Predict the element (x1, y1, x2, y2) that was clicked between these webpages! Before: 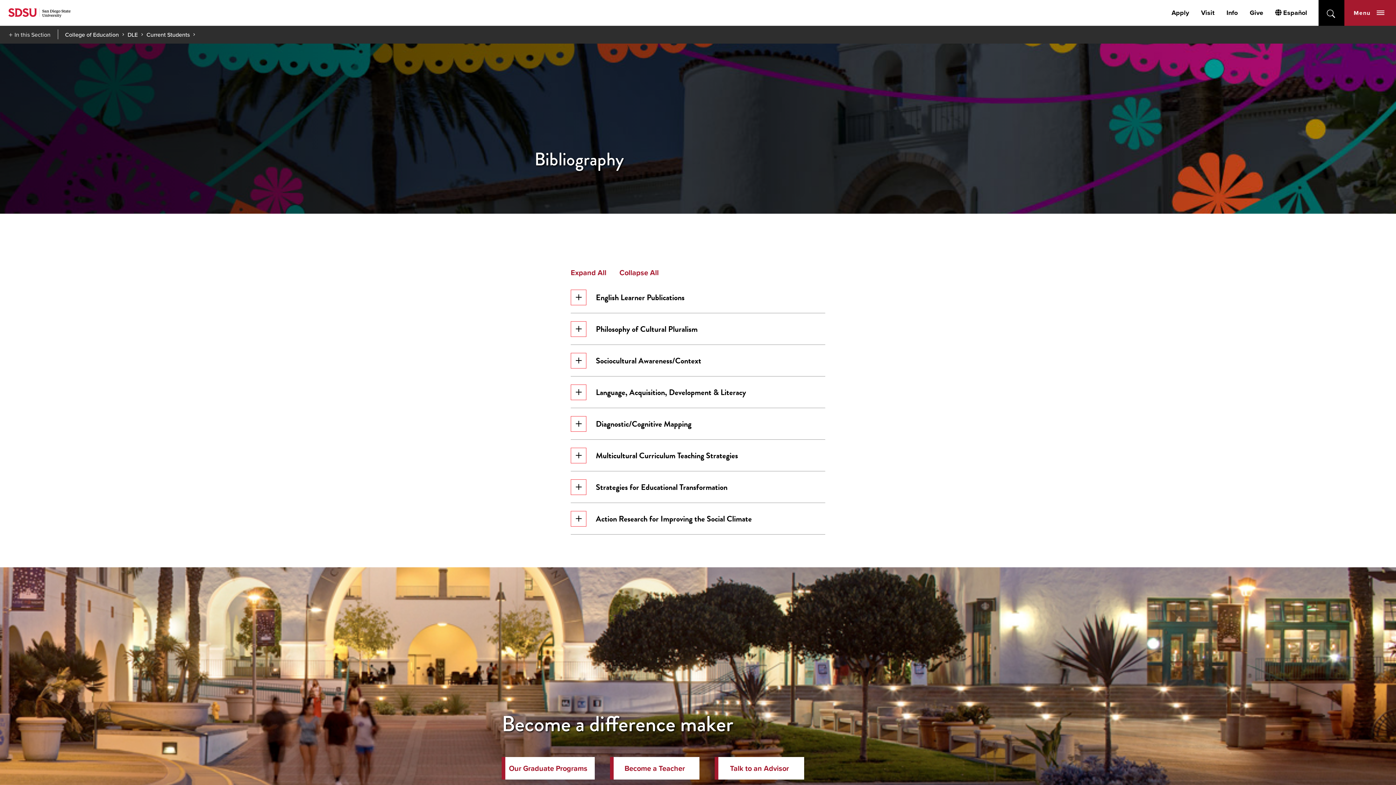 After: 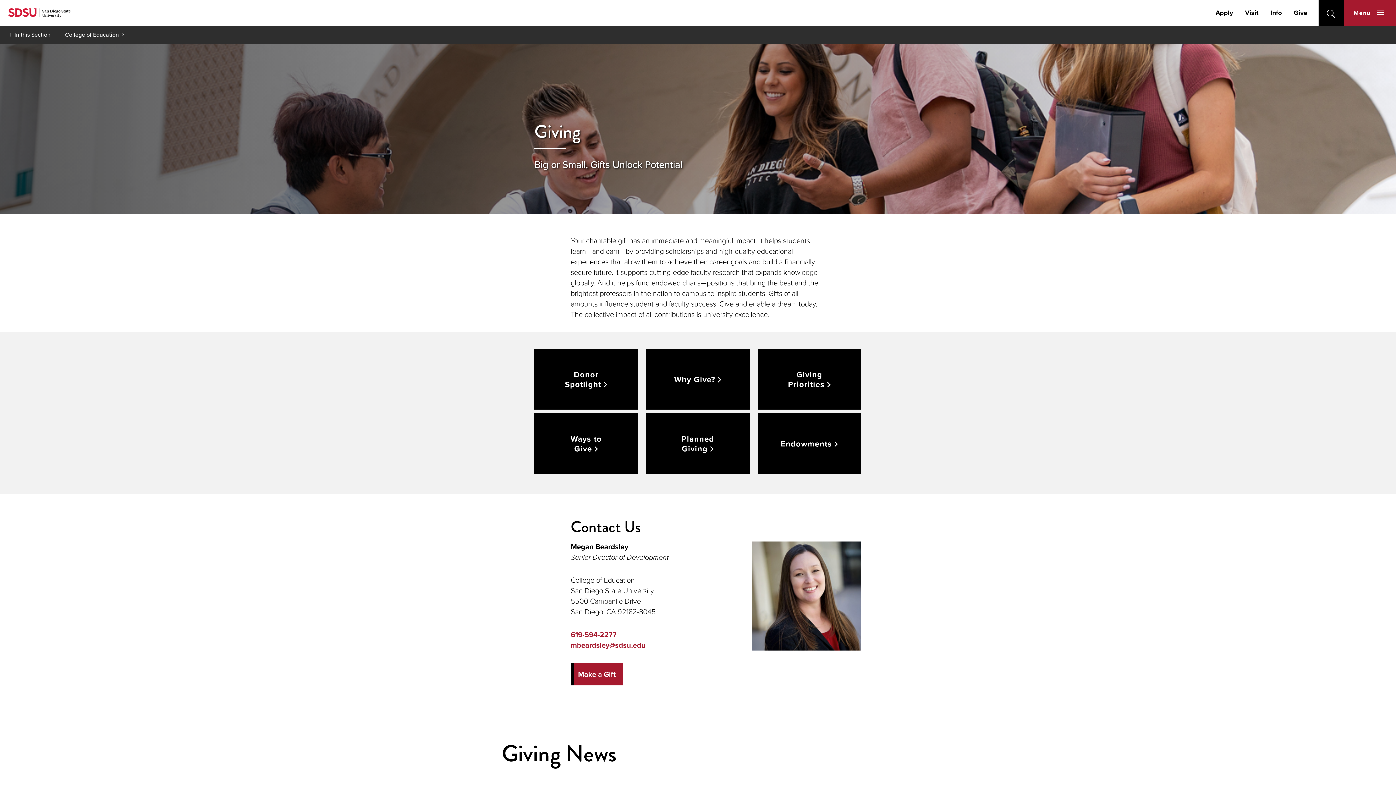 Action: bbox: (1250, 8, 1263, 17) label: Give